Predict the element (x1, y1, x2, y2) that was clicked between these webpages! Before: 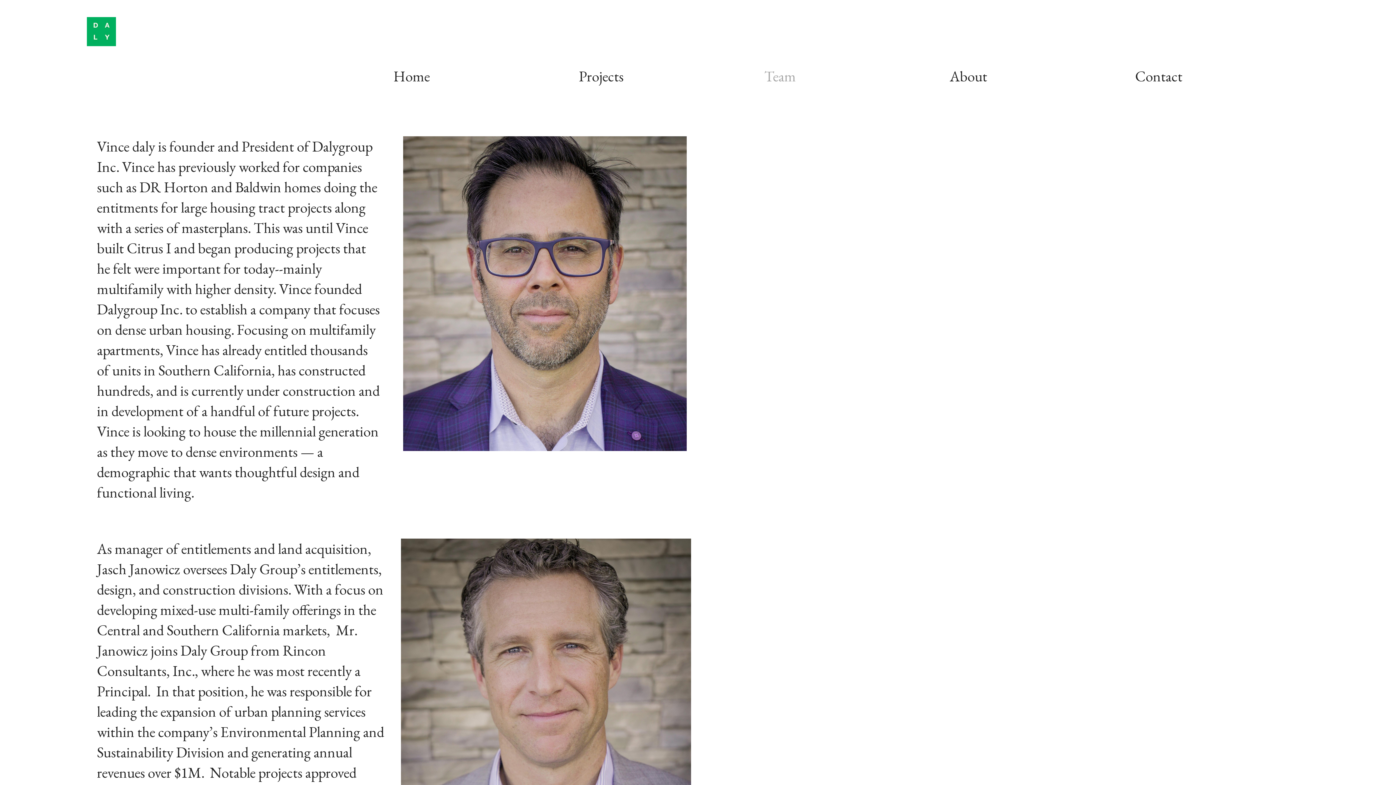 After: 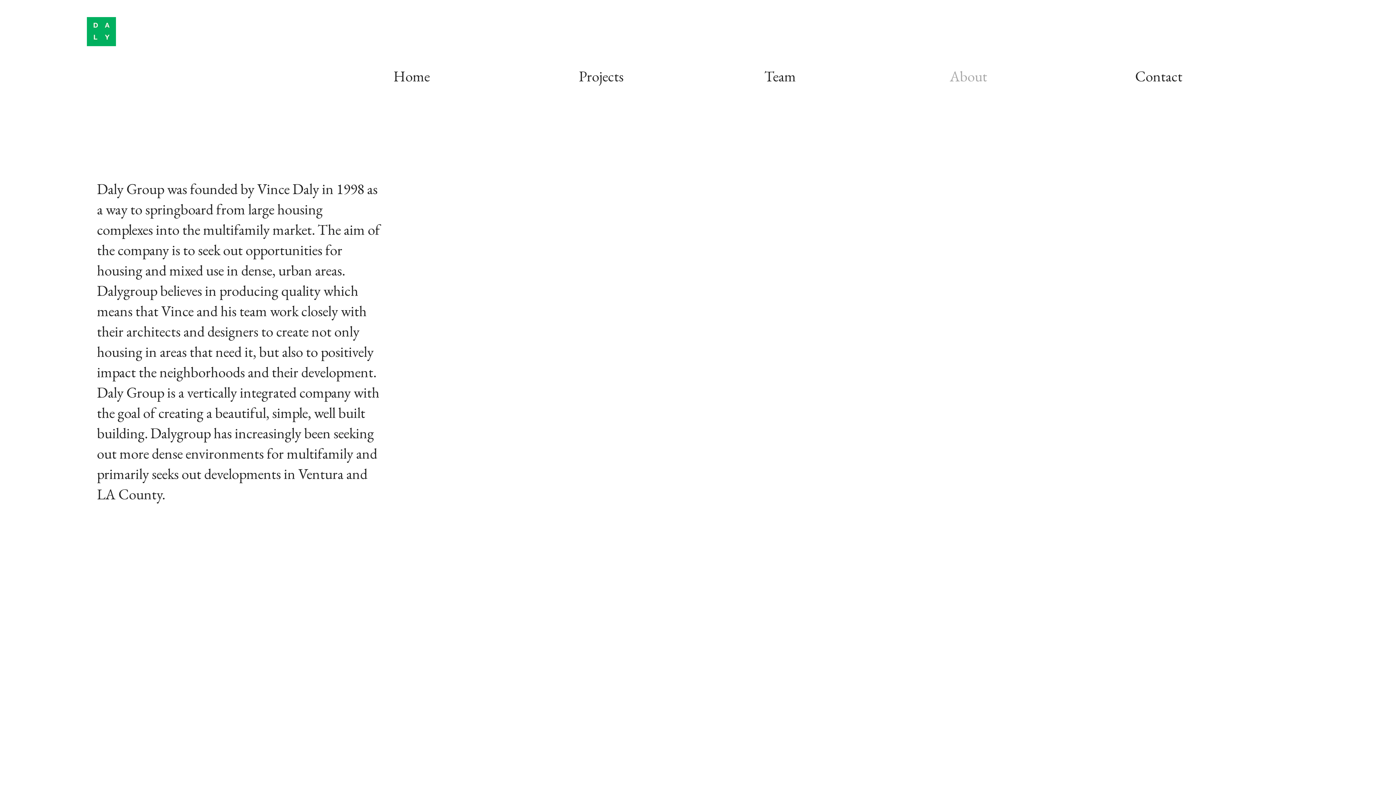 Action: label: About bbox: (949, 66, 987, 87)